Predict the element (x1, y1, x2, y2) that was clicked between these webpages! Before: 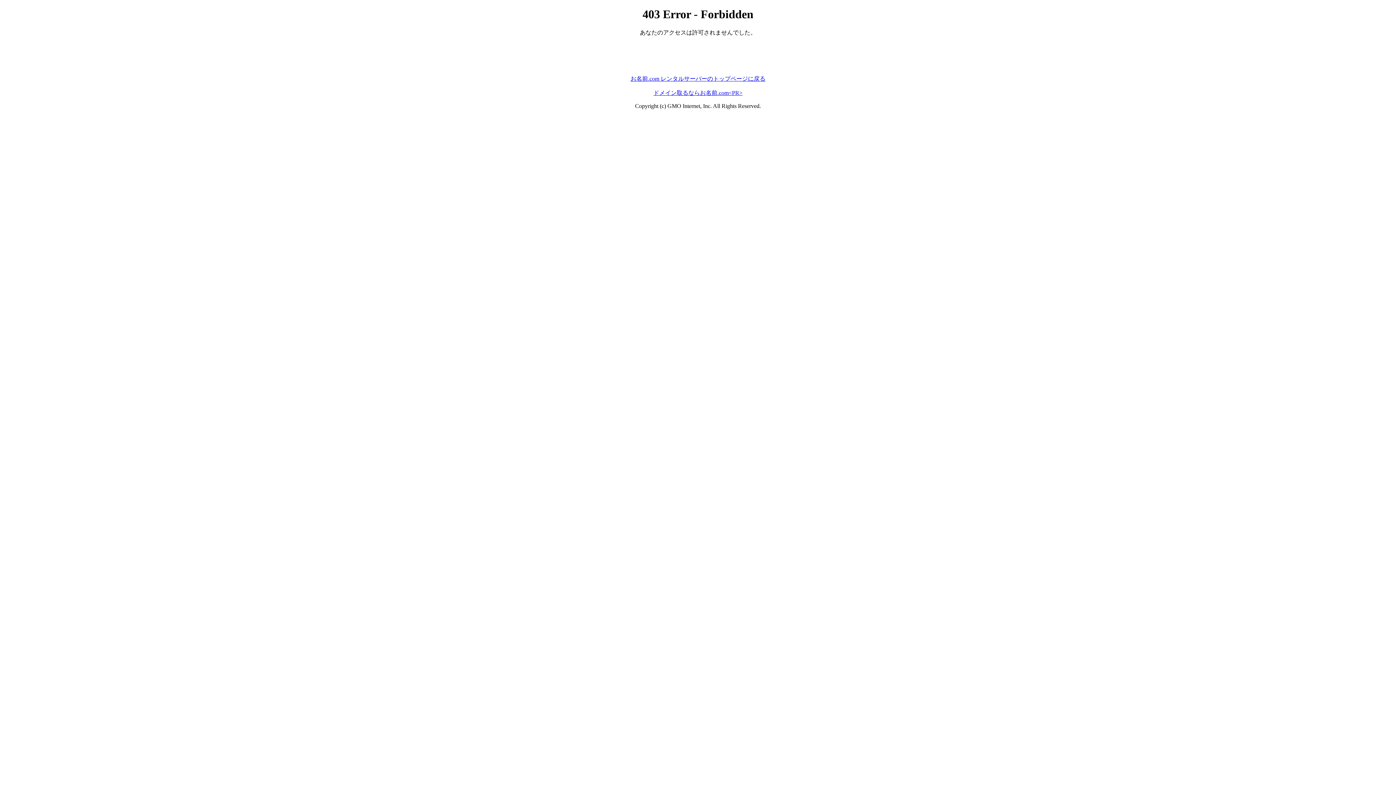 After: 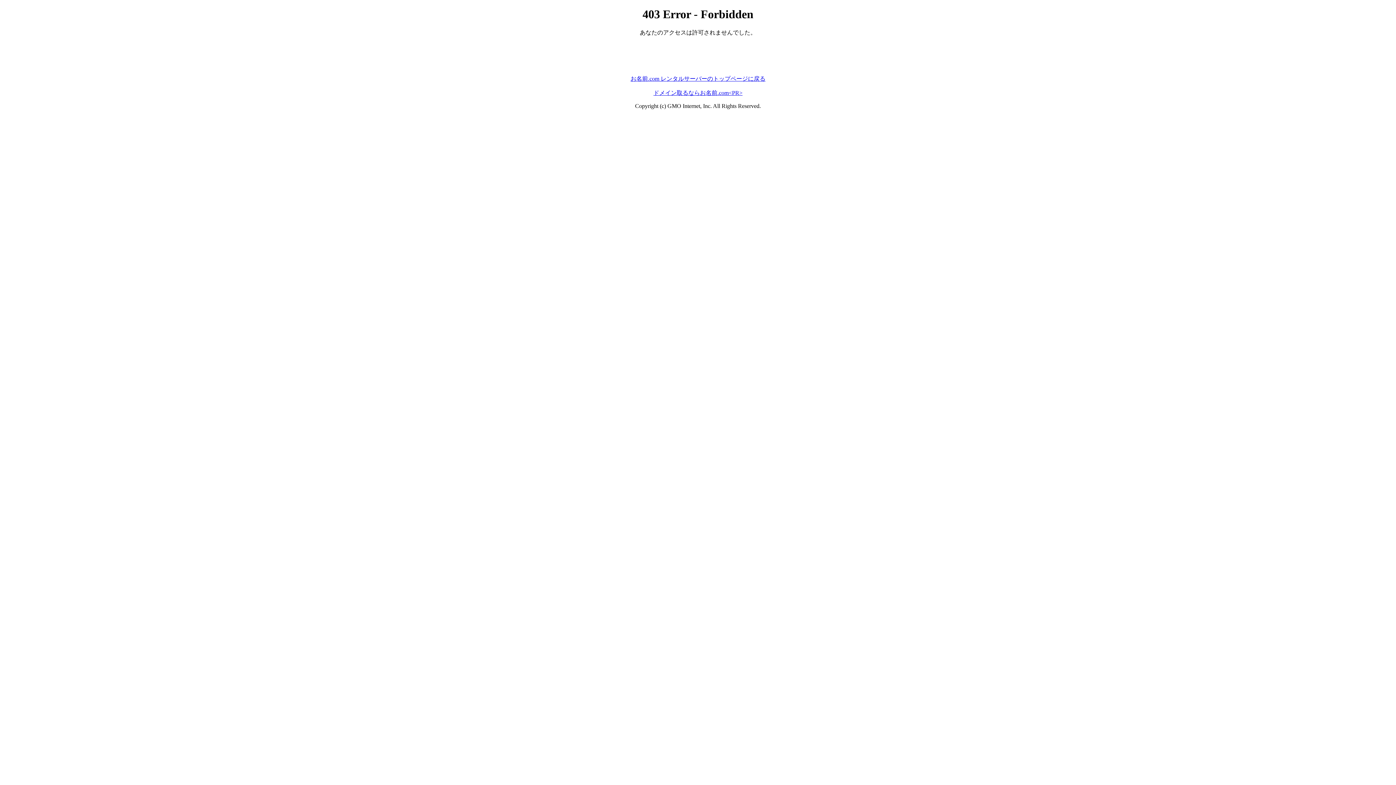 Action: label: ドメイン取るならお名前.com<PR> bbox: (653, 89, 742, 95)